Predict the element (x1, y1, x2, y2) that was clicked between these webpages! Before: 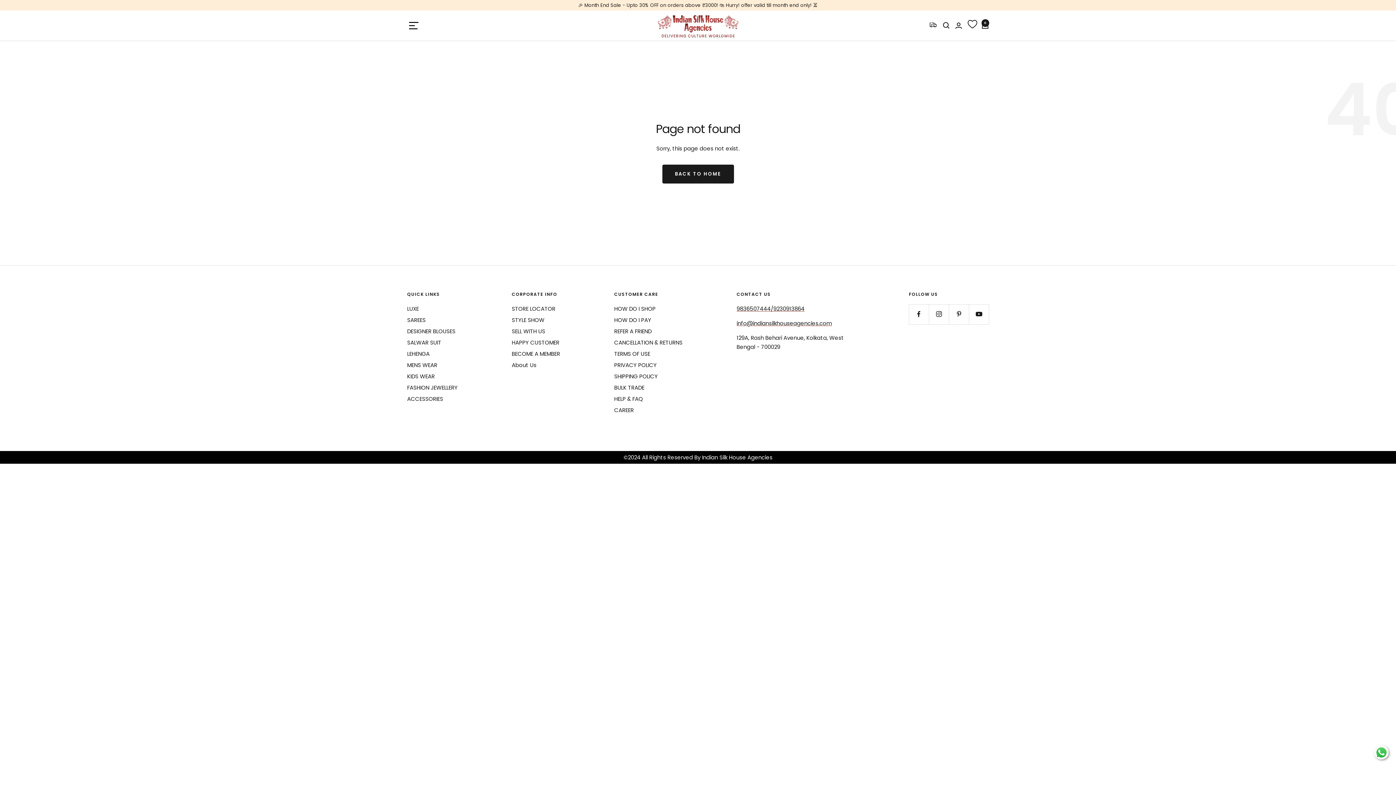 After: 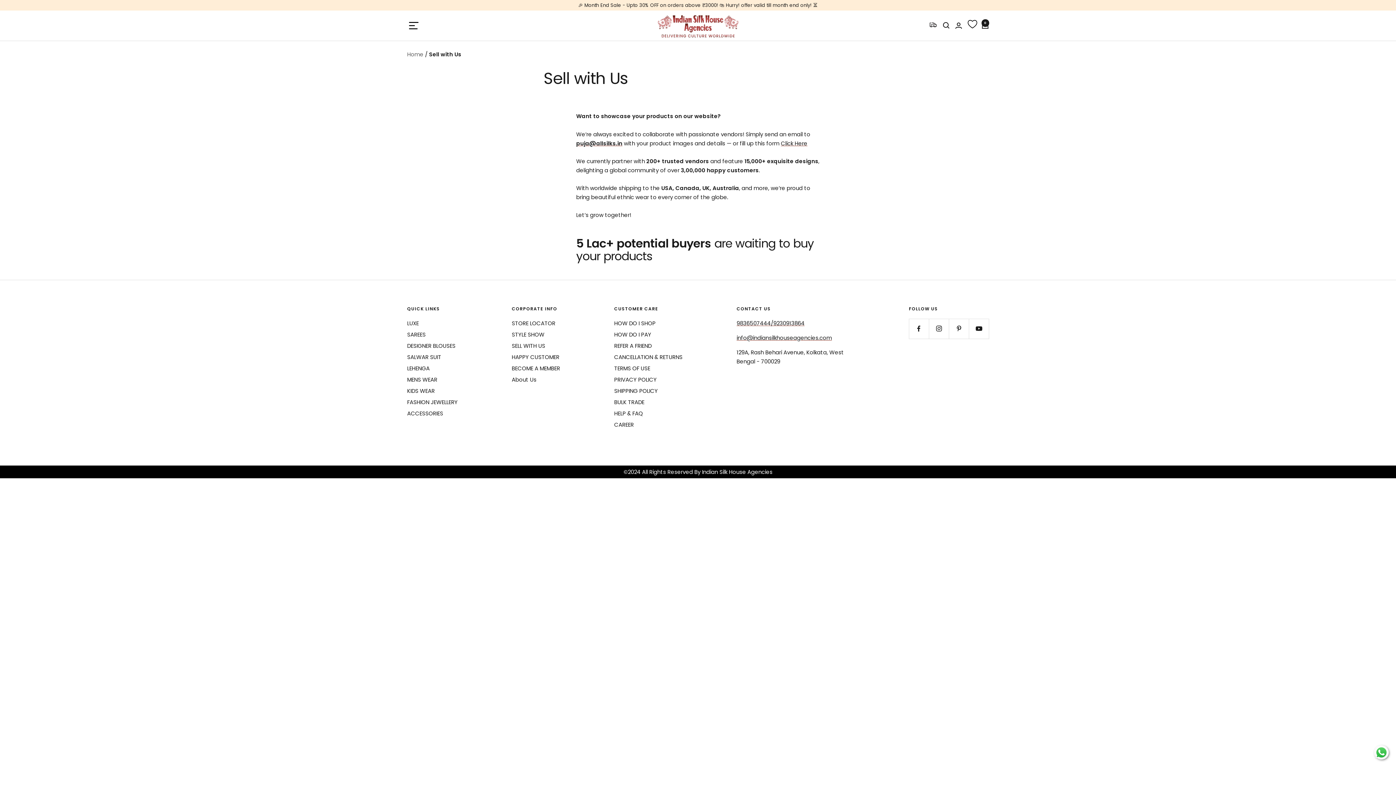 Action: label: SELL WITH US bbox: (511, 326, 545, 335)